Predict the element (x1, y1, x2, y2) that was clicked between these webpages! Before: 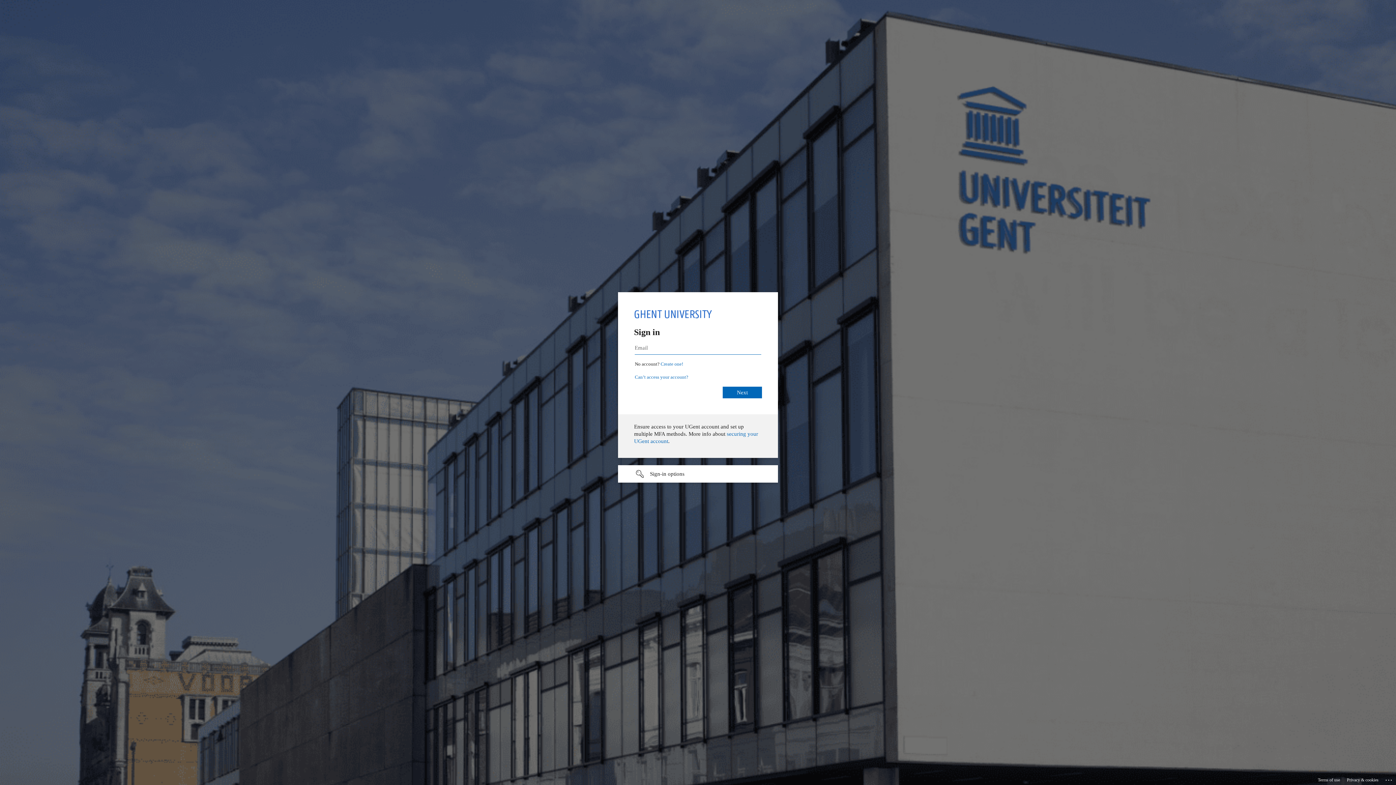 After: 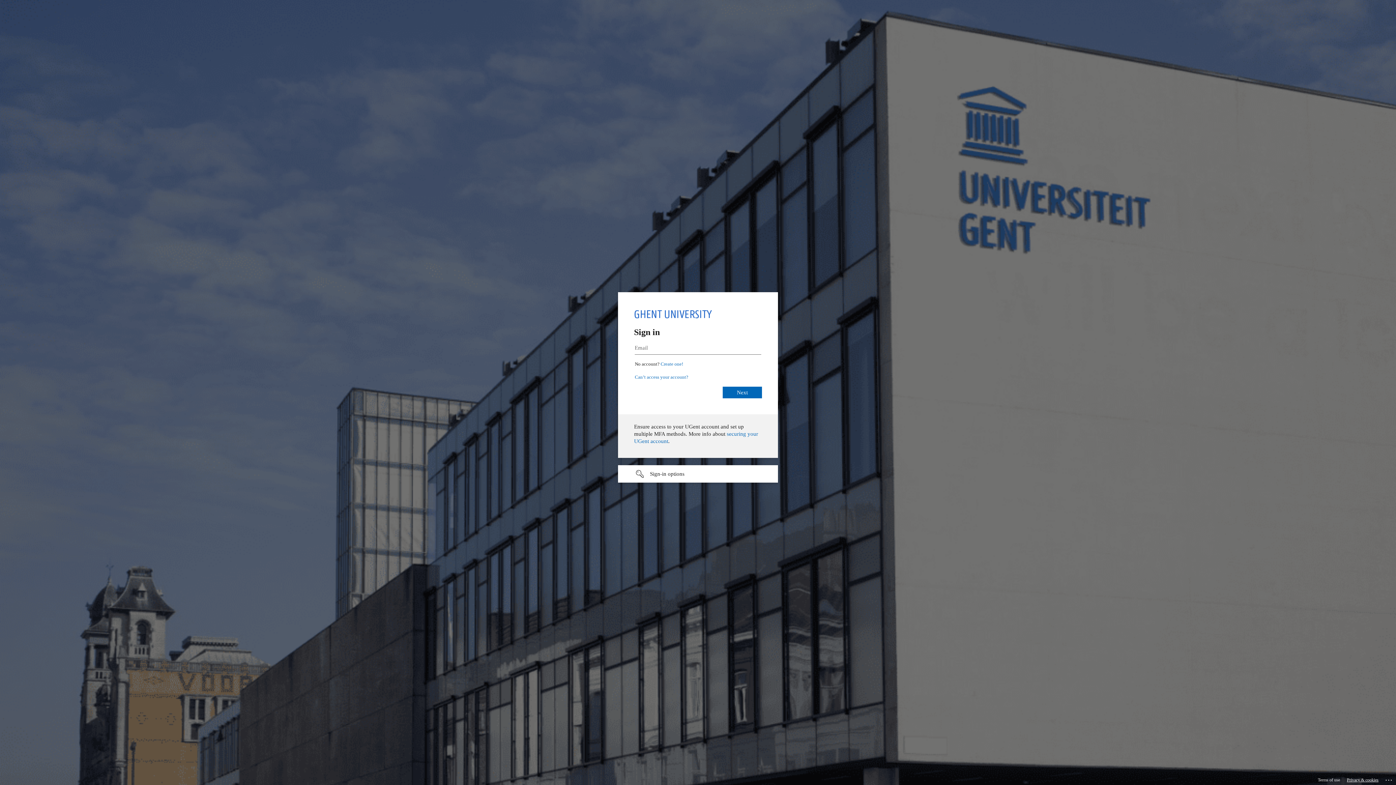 Action: label: Privacy & cookies bbox: (1347, 775, 1378, 785)